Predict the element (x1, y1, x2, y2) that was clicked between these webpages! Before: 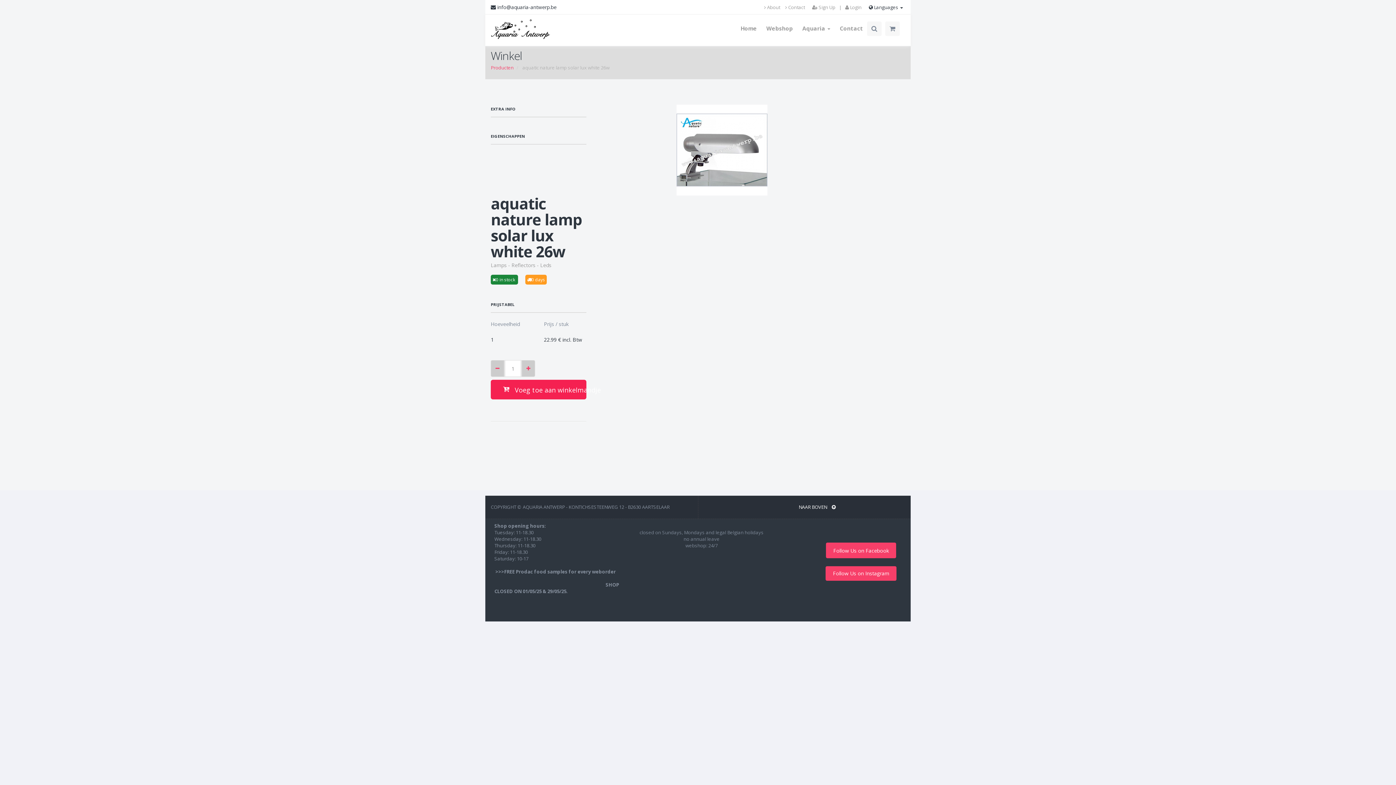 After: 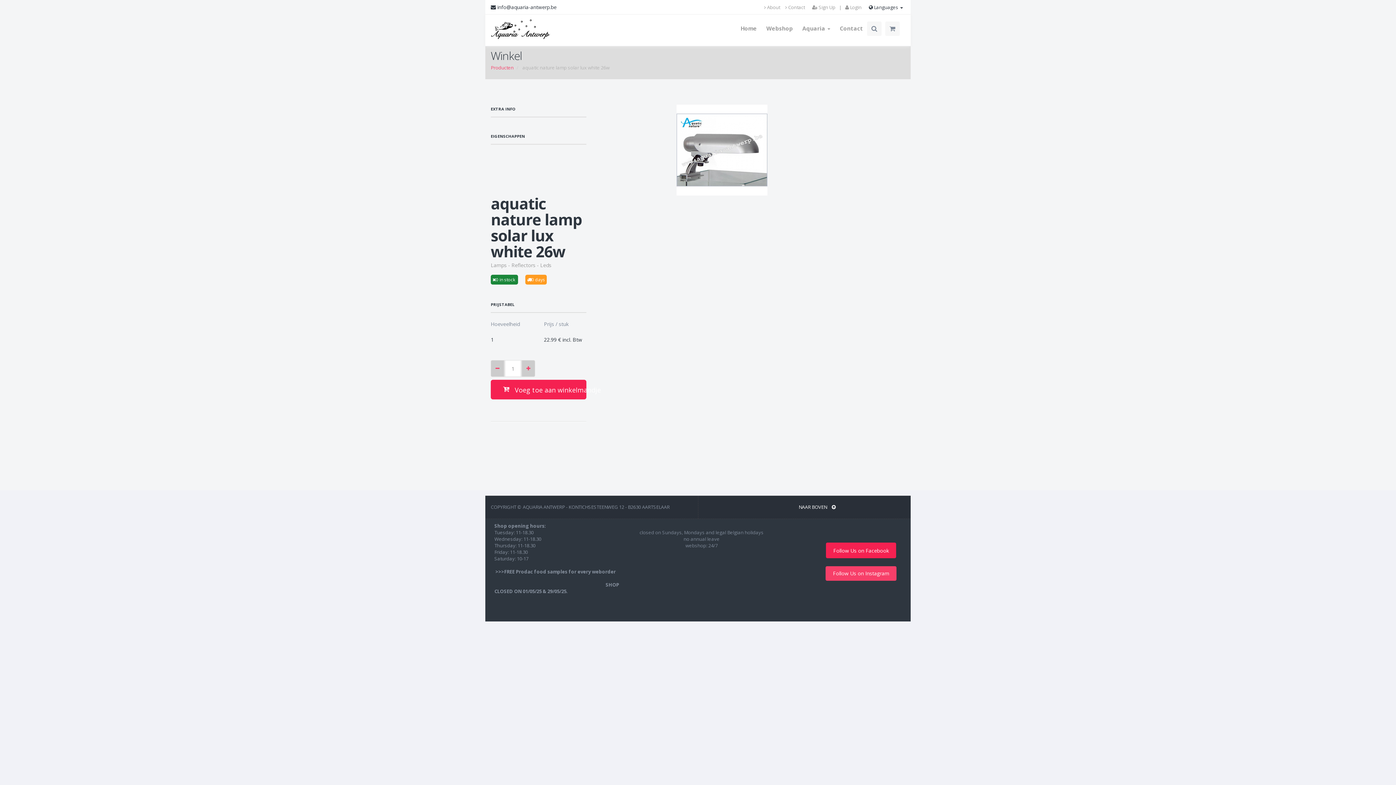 Action: bbox: (826, 542, 896, 558) label: Follow Us on Facebook